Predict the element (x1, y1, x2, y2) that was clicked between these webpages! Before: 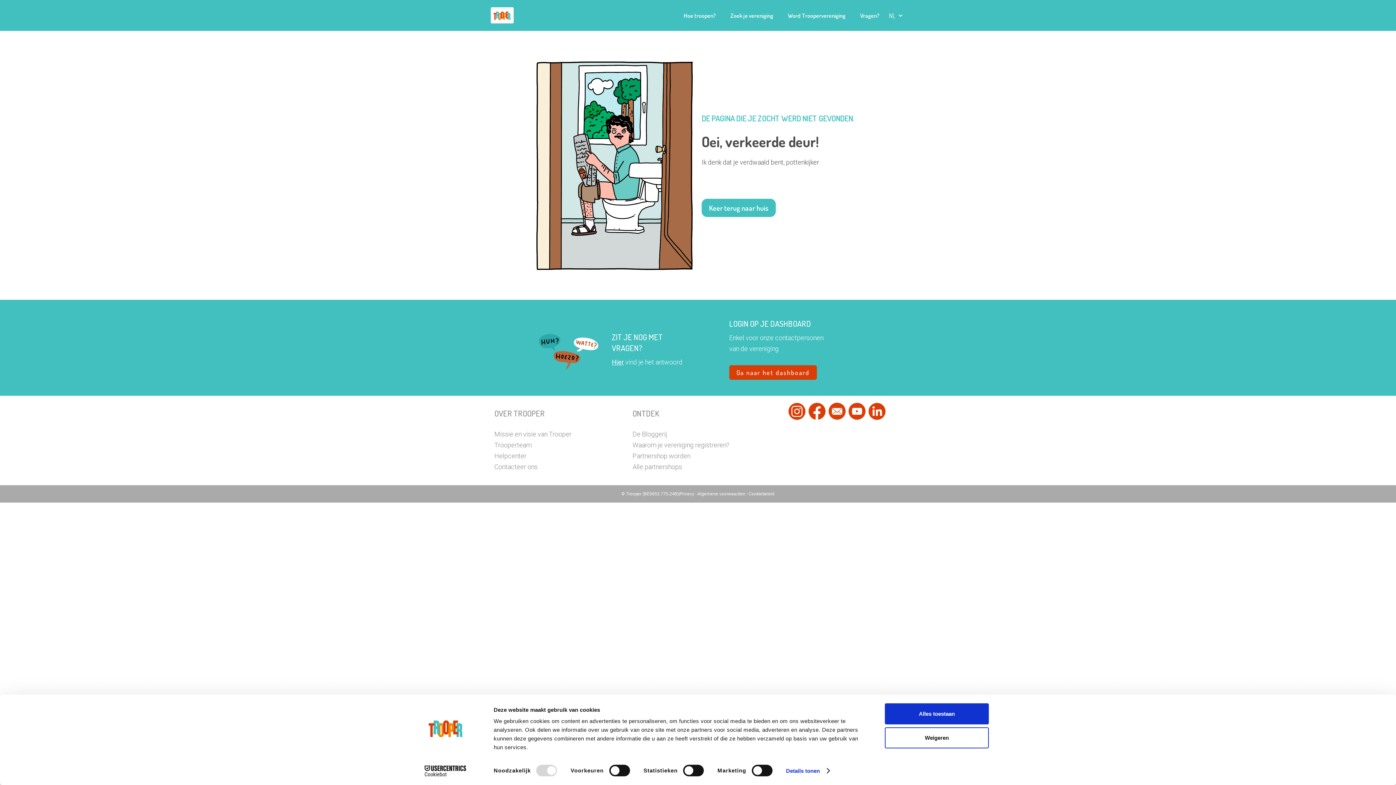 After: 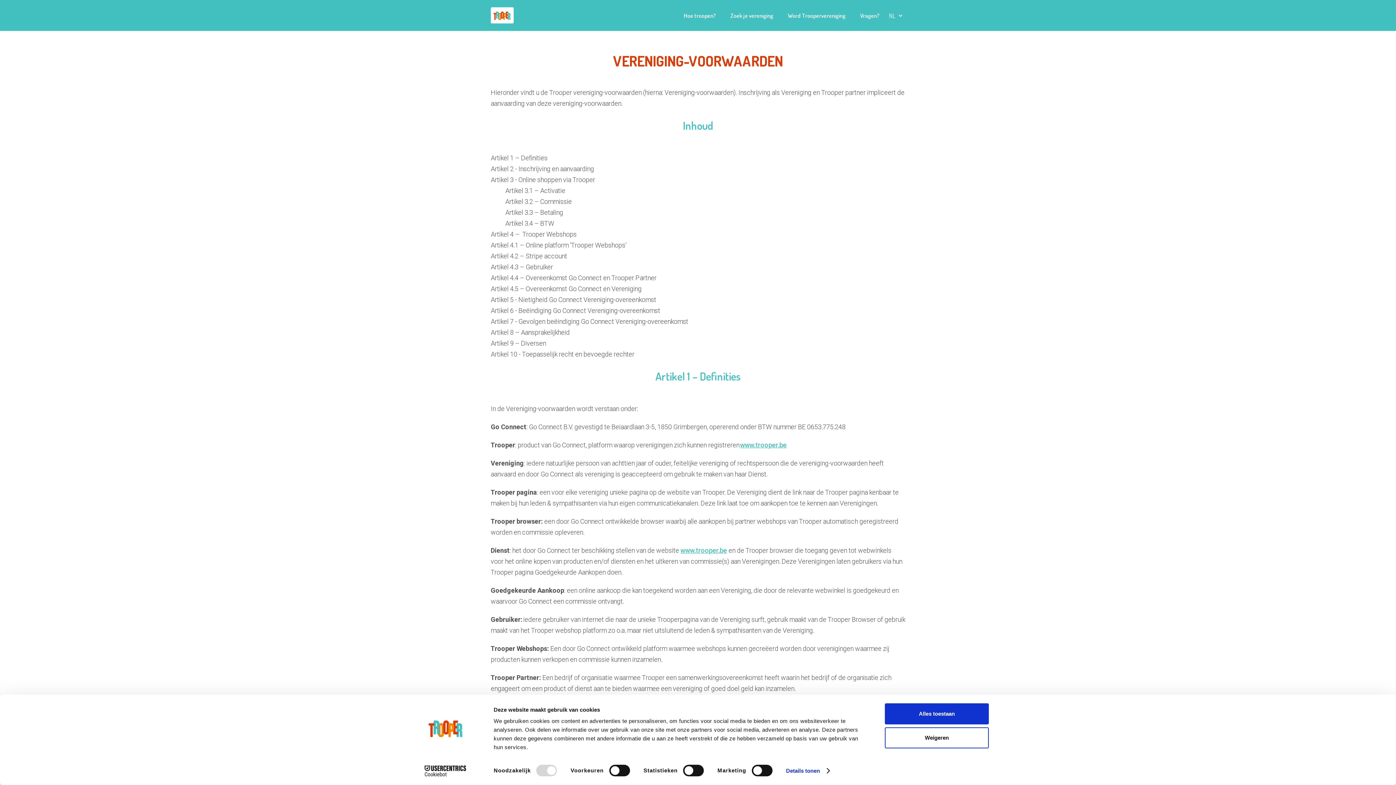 Action: bbox: (697, 491, 746, 496) label: Algemene voorwaarden 